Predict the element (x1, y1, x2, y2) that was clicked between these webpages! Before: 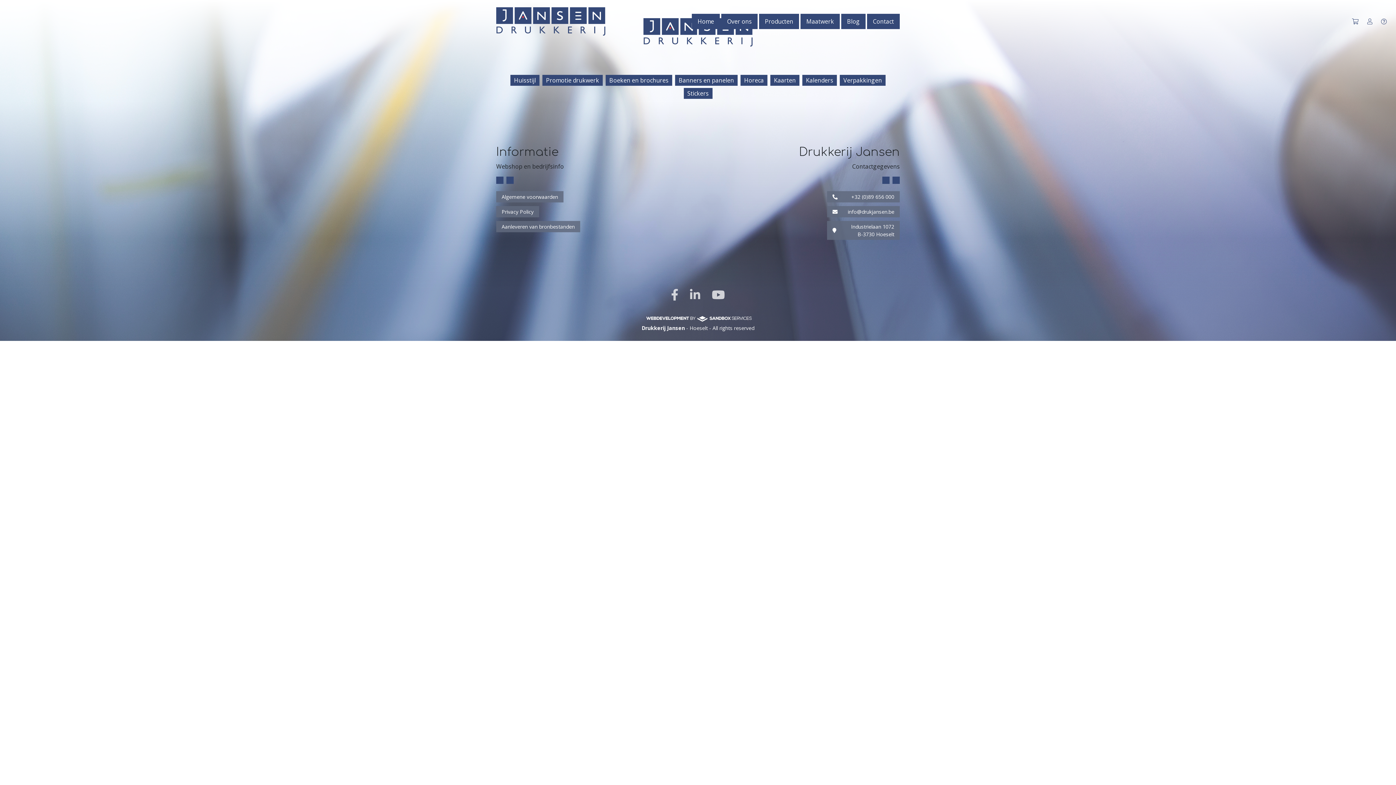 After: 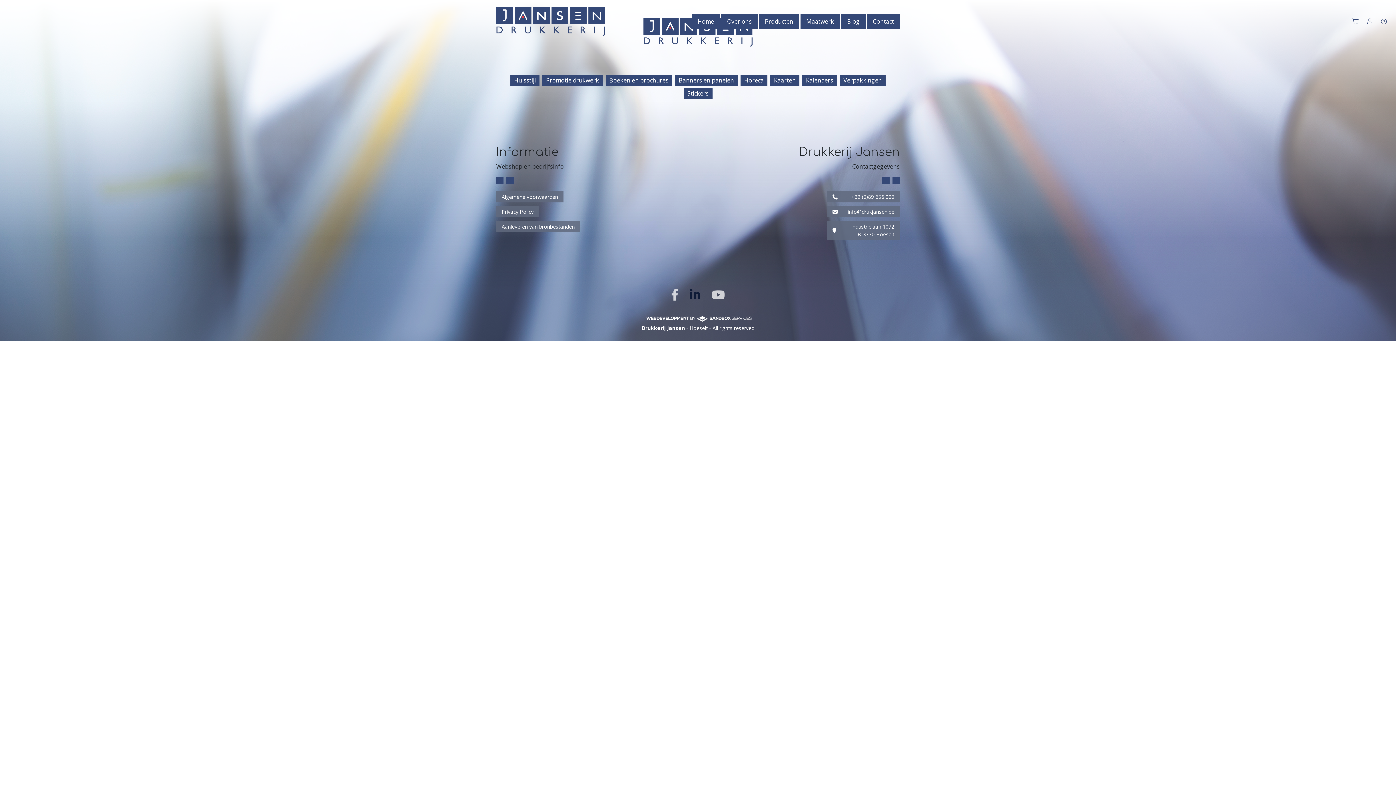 Action: bbox: (685, 283, 705, 306)